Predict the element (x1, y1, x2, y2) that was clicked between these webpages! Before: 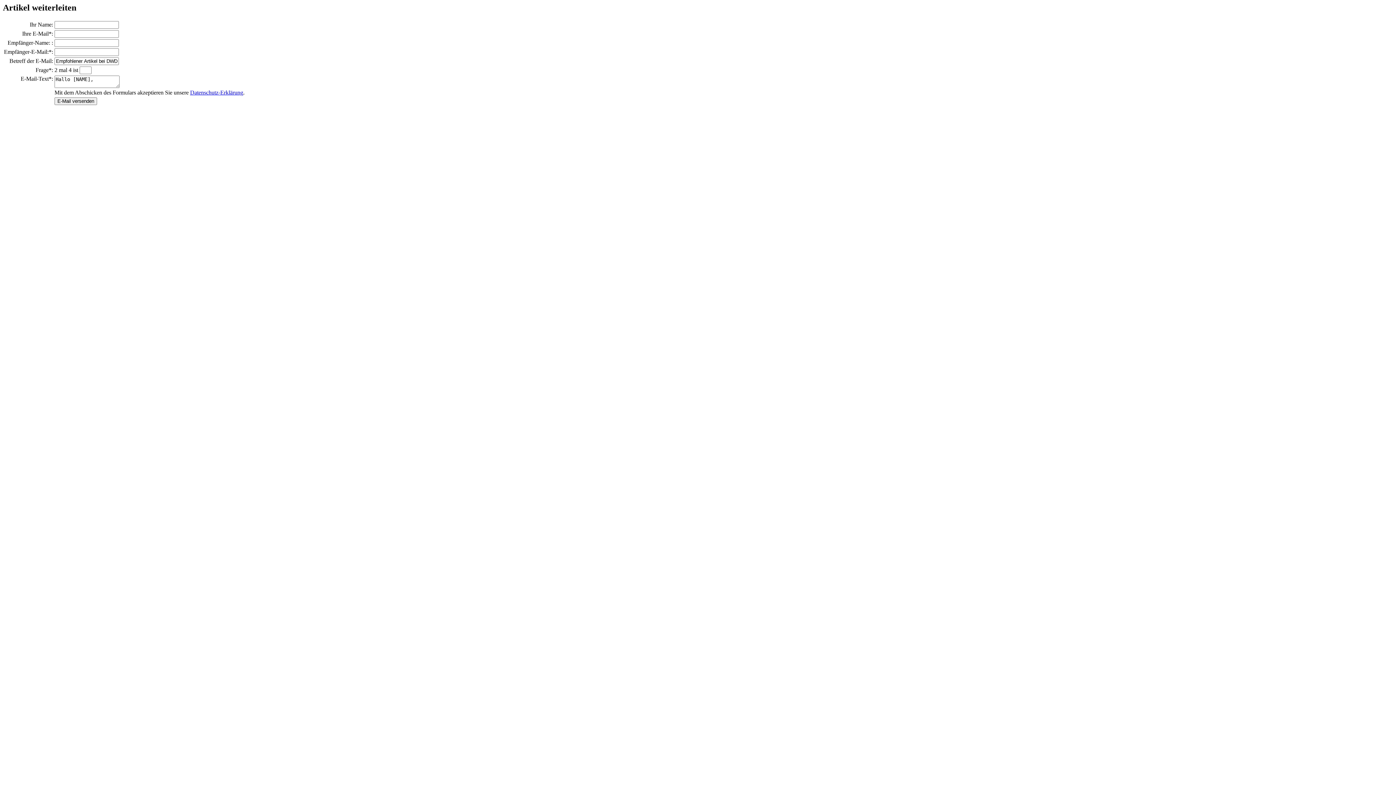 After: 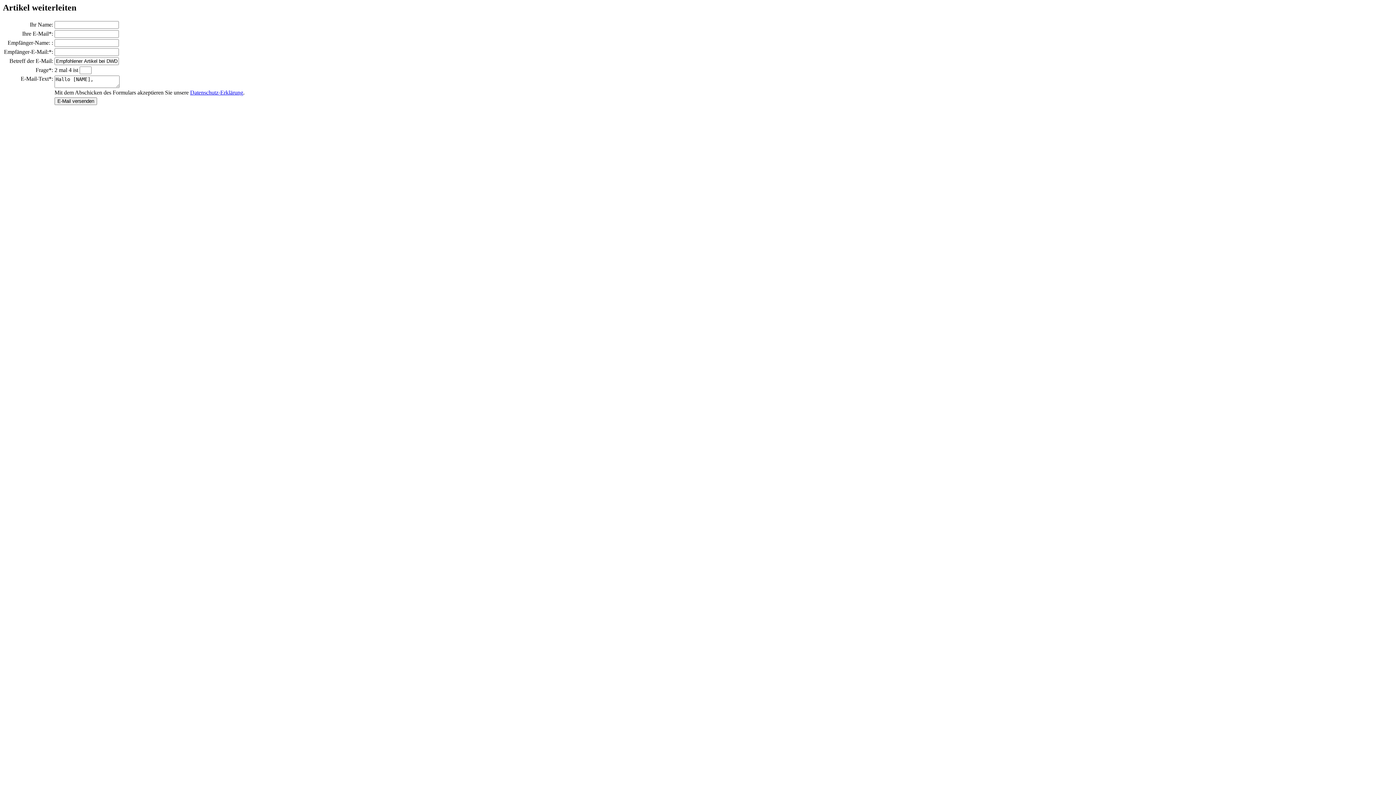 Action: bbox: (190, 89, 243, 95) label: Datenschutz-Erklärung